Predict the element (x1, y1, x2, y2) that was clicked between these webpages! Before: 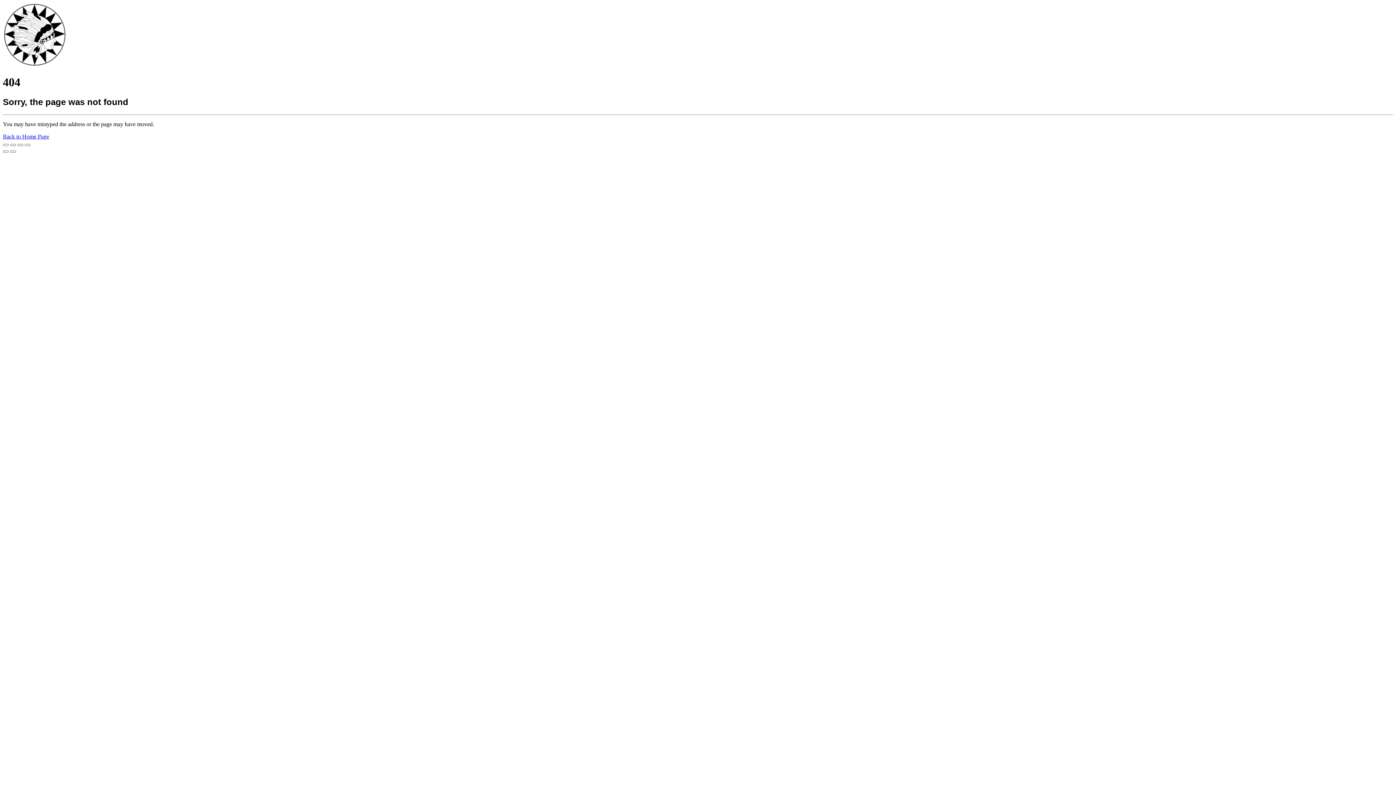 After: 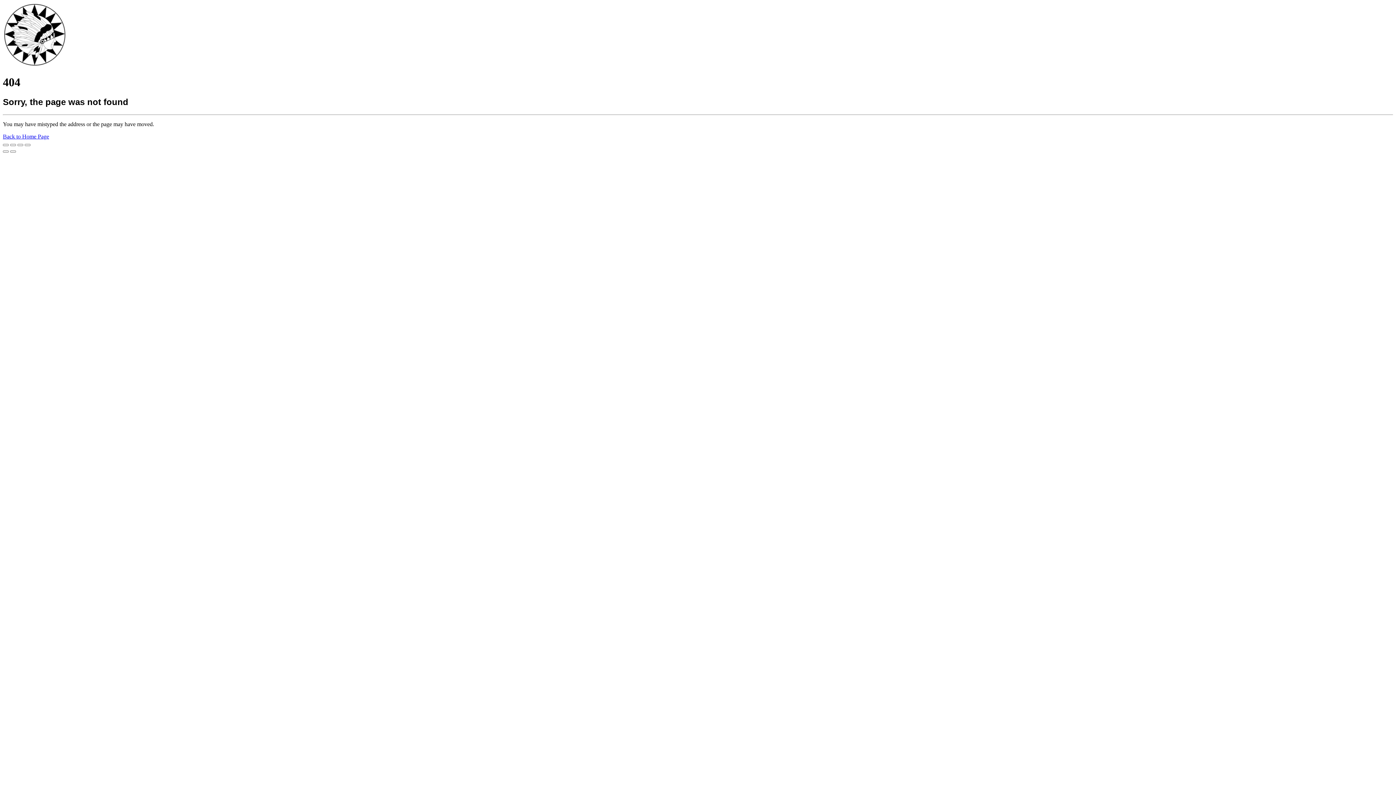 Action: bbox: (2, 61, 66, 67)